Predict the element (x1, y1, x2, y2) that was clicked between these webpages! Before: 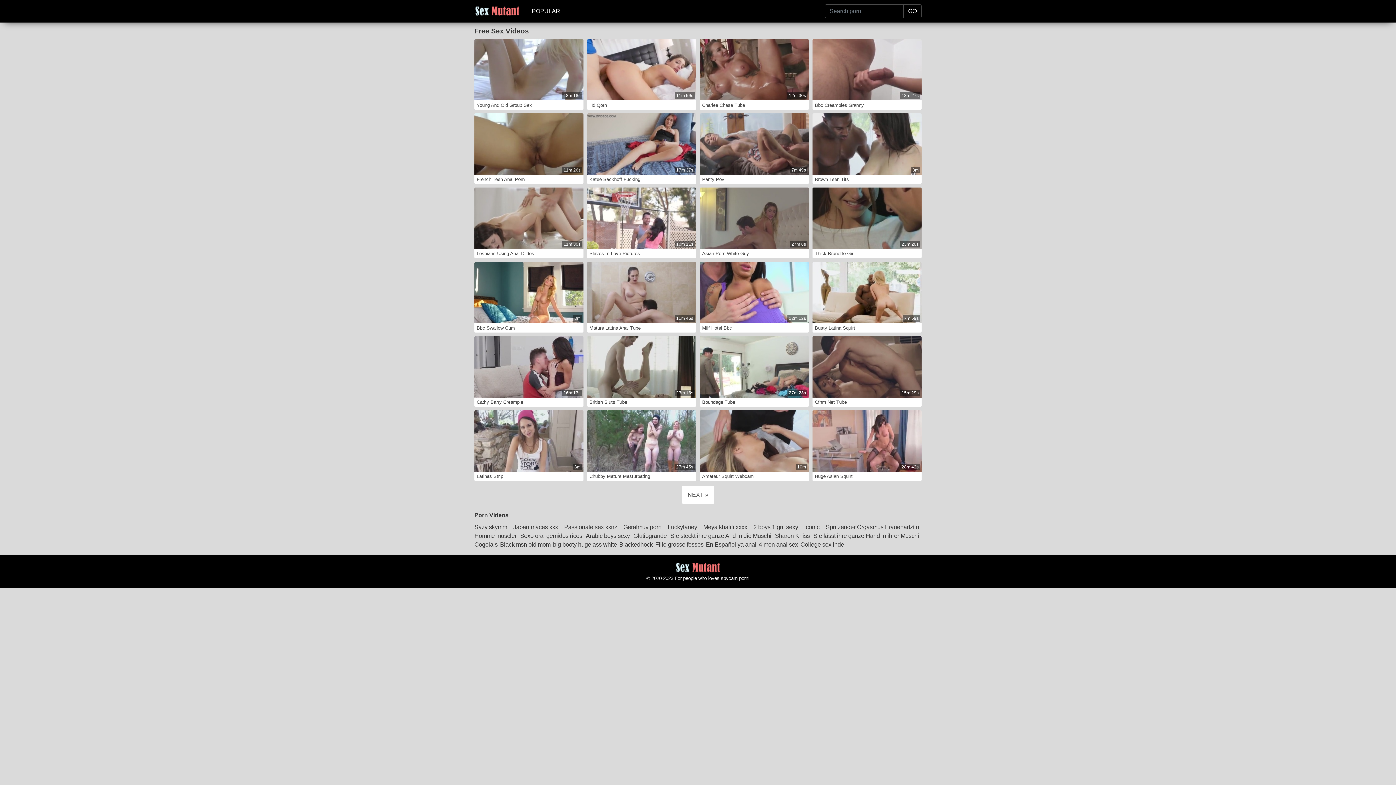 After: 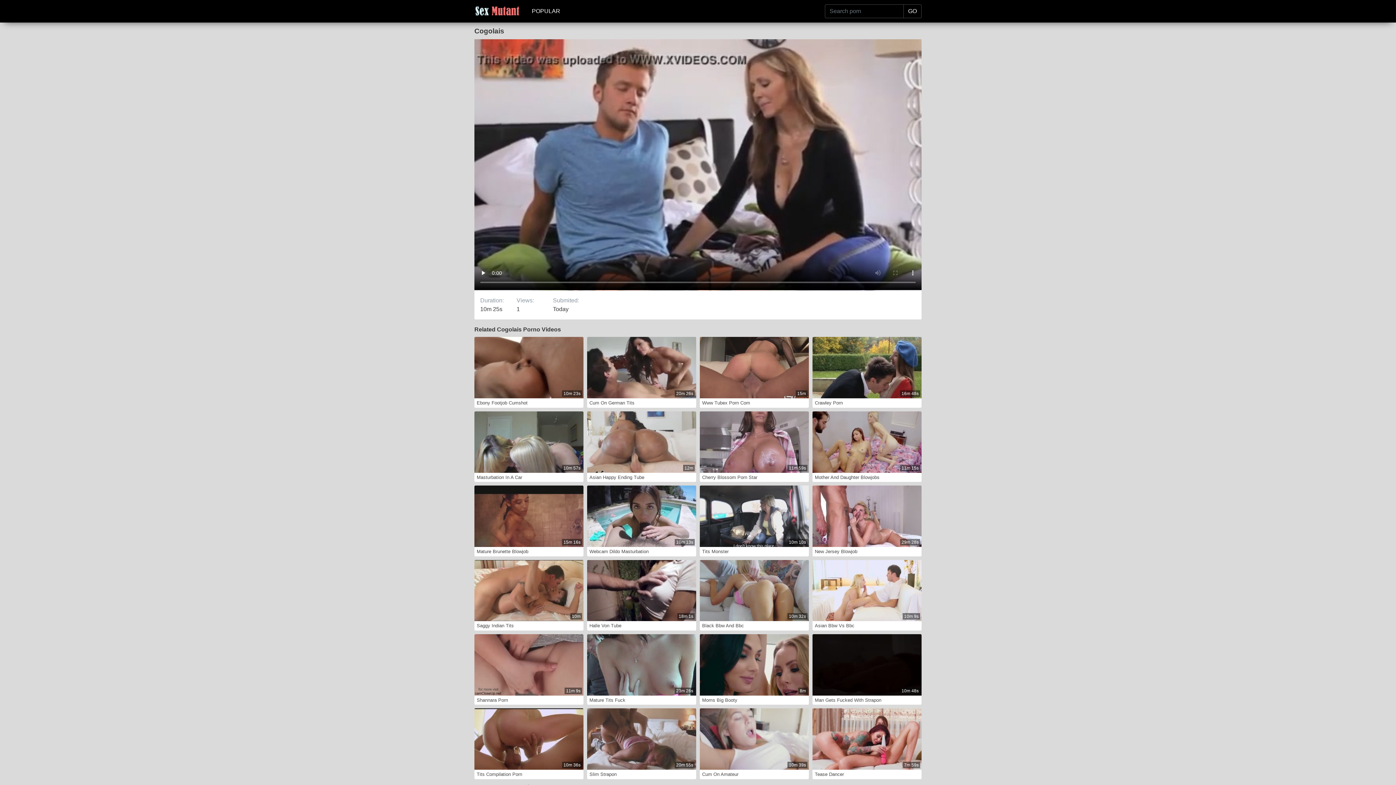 Action: bbox: (474, 540, 500, 548) label: Cogolais